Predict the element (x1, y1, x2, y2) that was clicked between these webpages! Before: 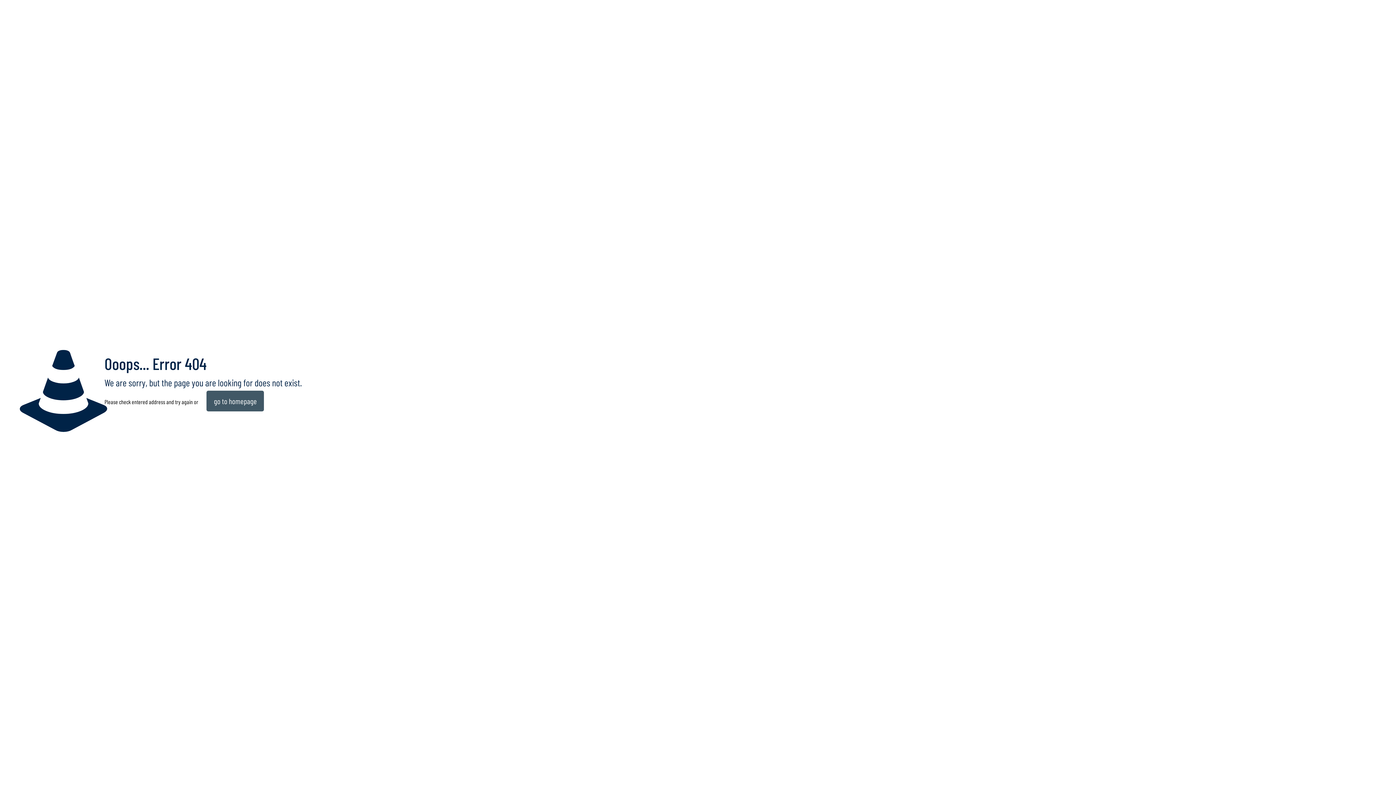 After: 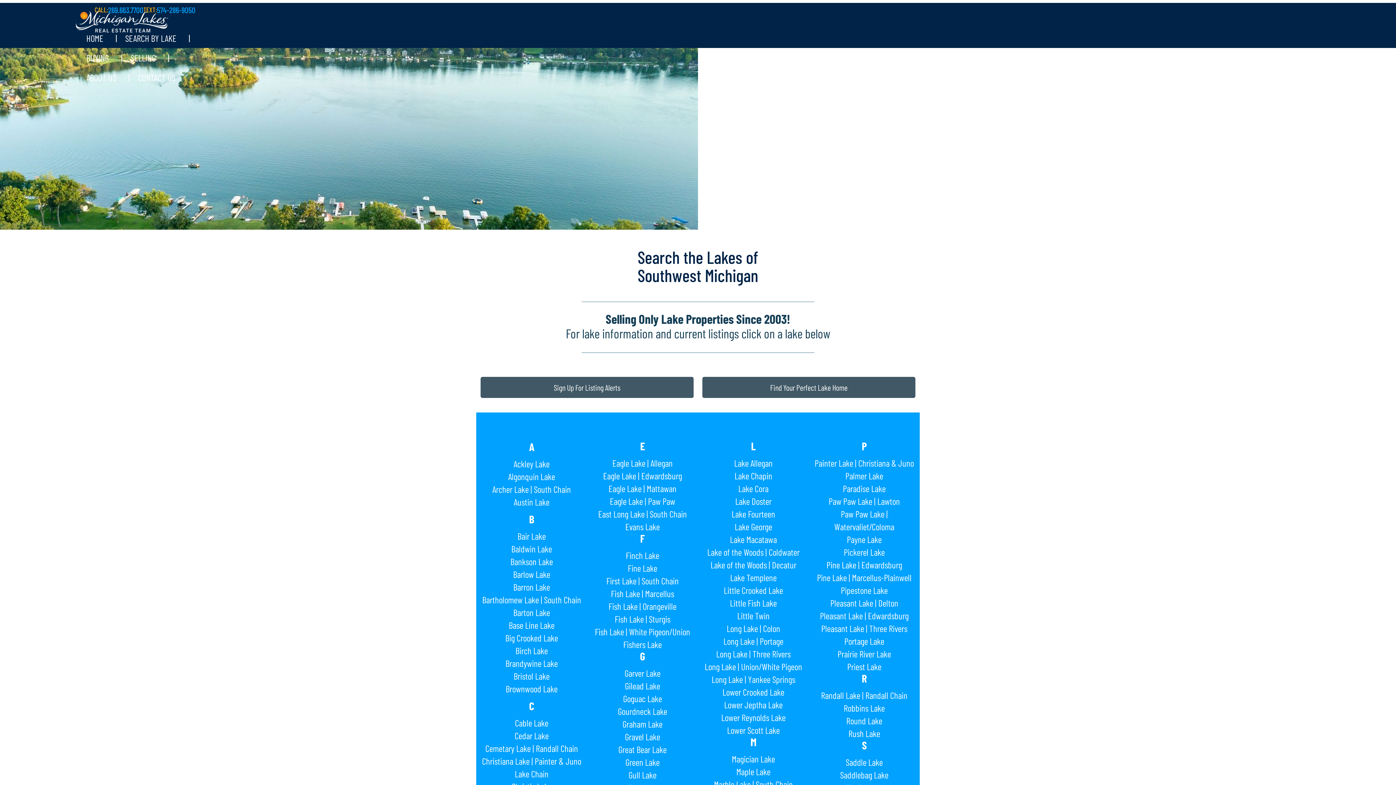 Action: label: go to homepage bbox: (206, 390, 264, 411)